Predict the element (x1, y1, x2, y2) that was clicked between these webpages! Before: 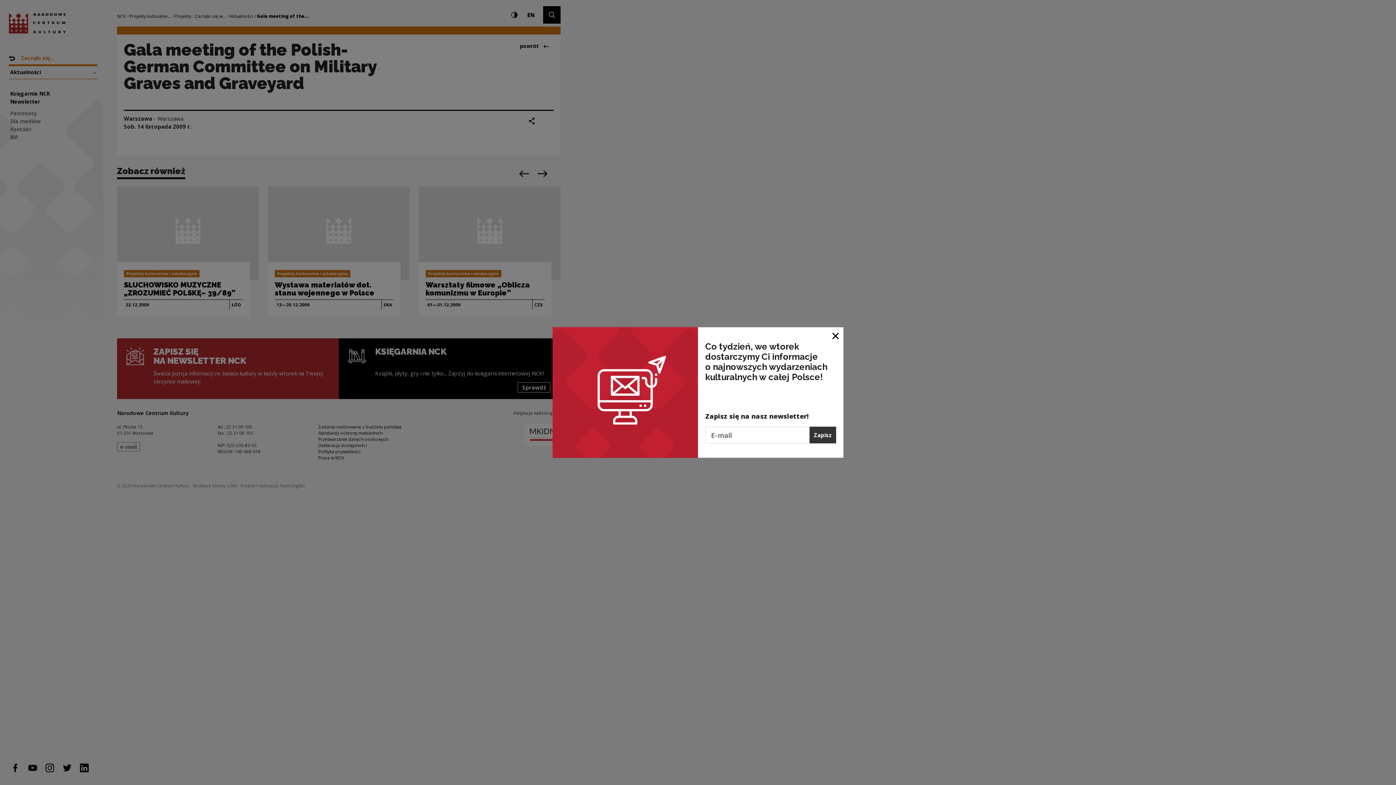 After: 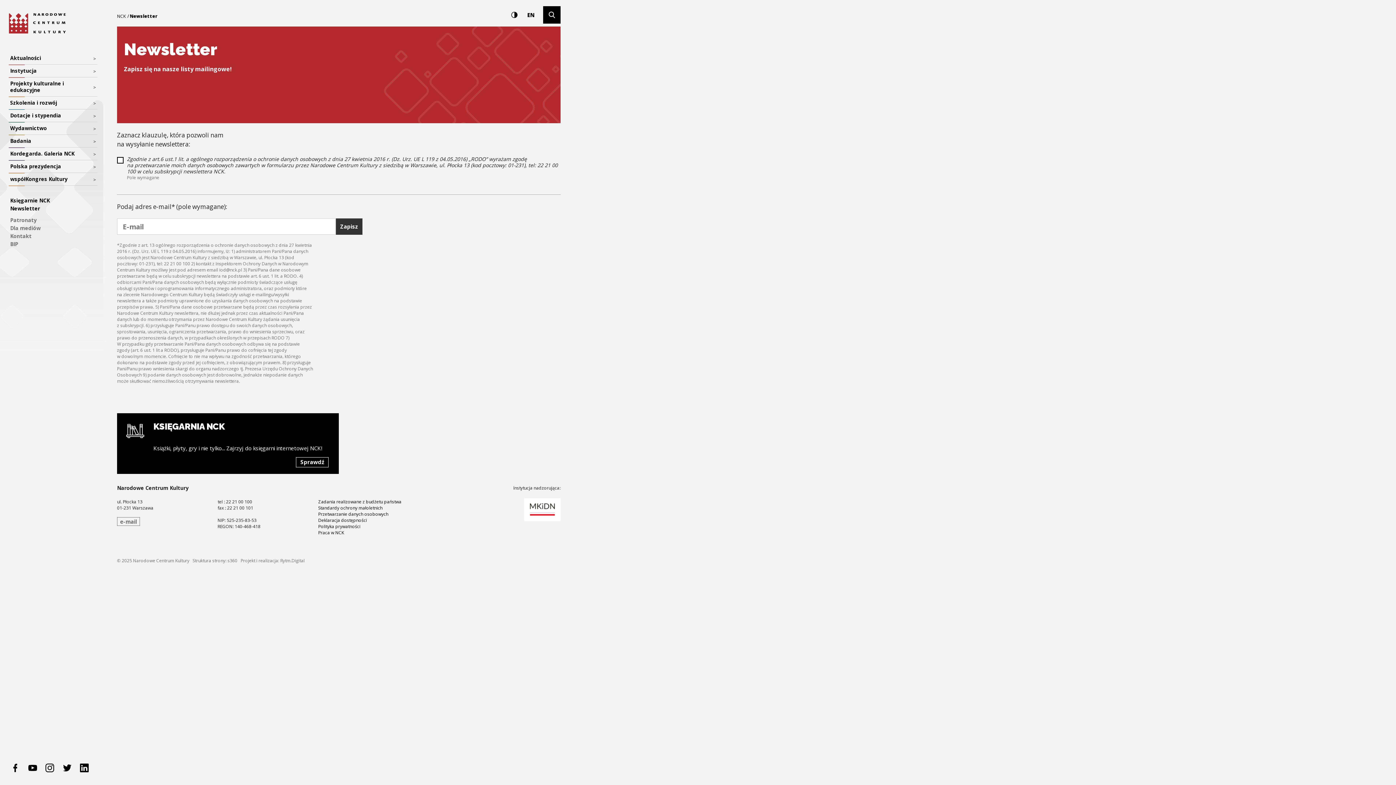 Action: label: Zapisz bbox: (809, 427, 836, 443)